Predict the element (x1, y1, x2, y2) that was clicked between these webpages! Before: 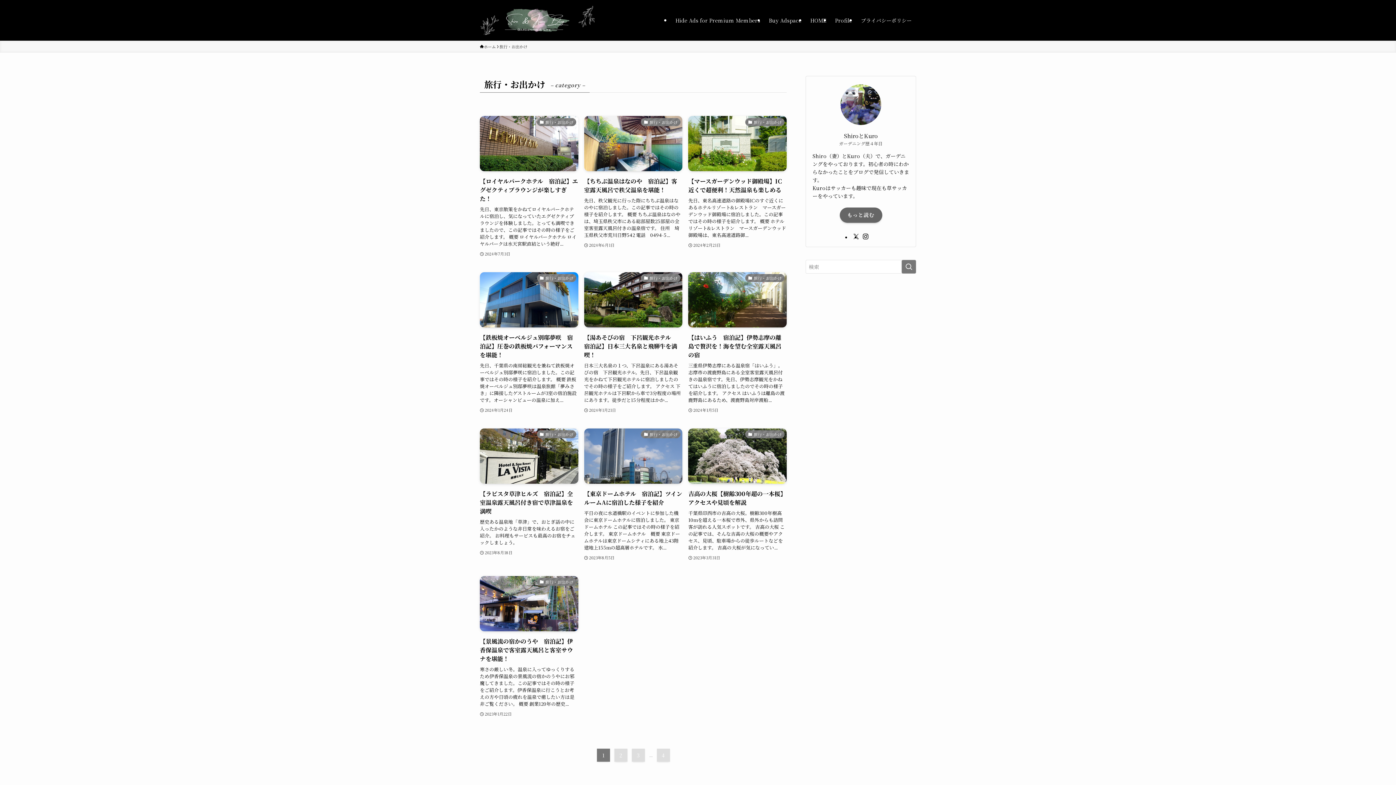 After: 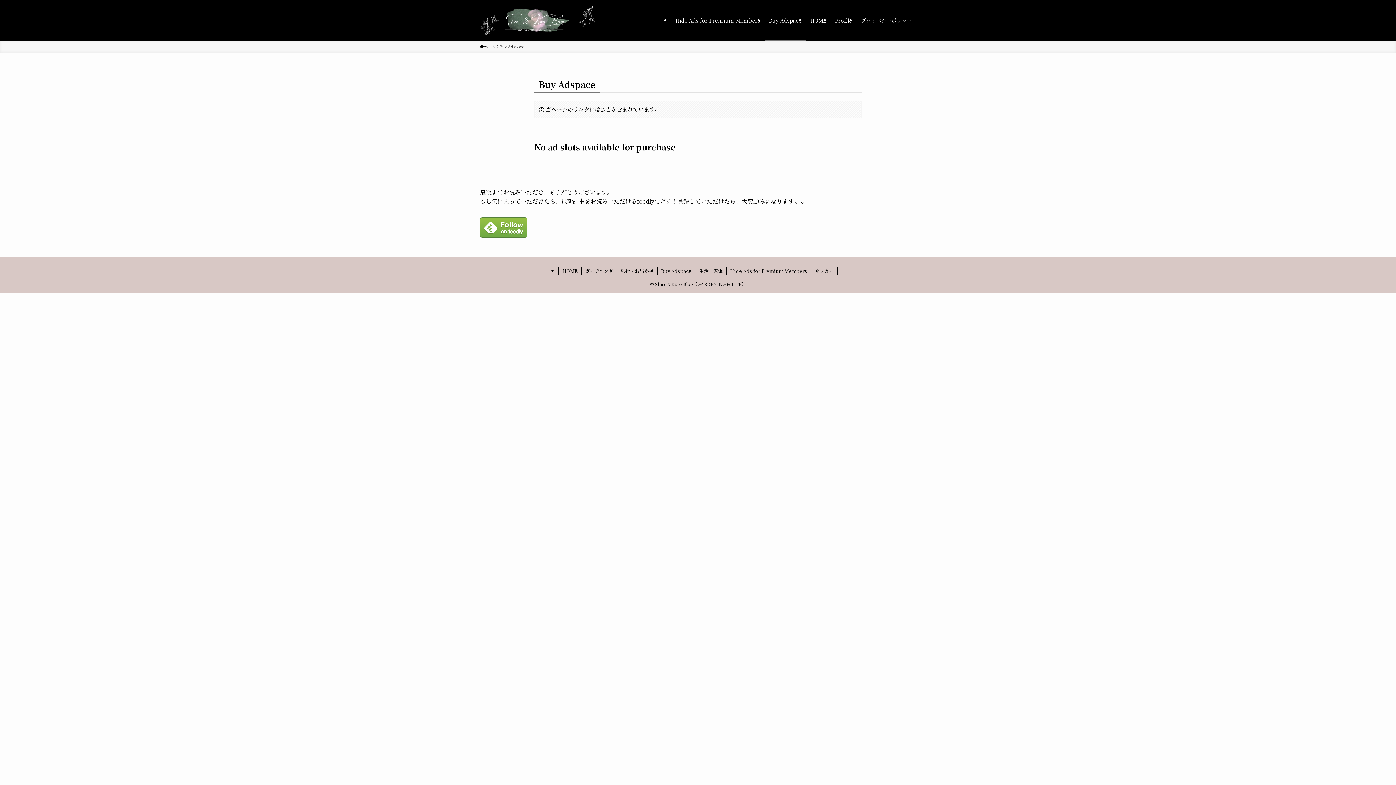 Action: label: Buy Adspace bbox: (764, 0, 806, 40)